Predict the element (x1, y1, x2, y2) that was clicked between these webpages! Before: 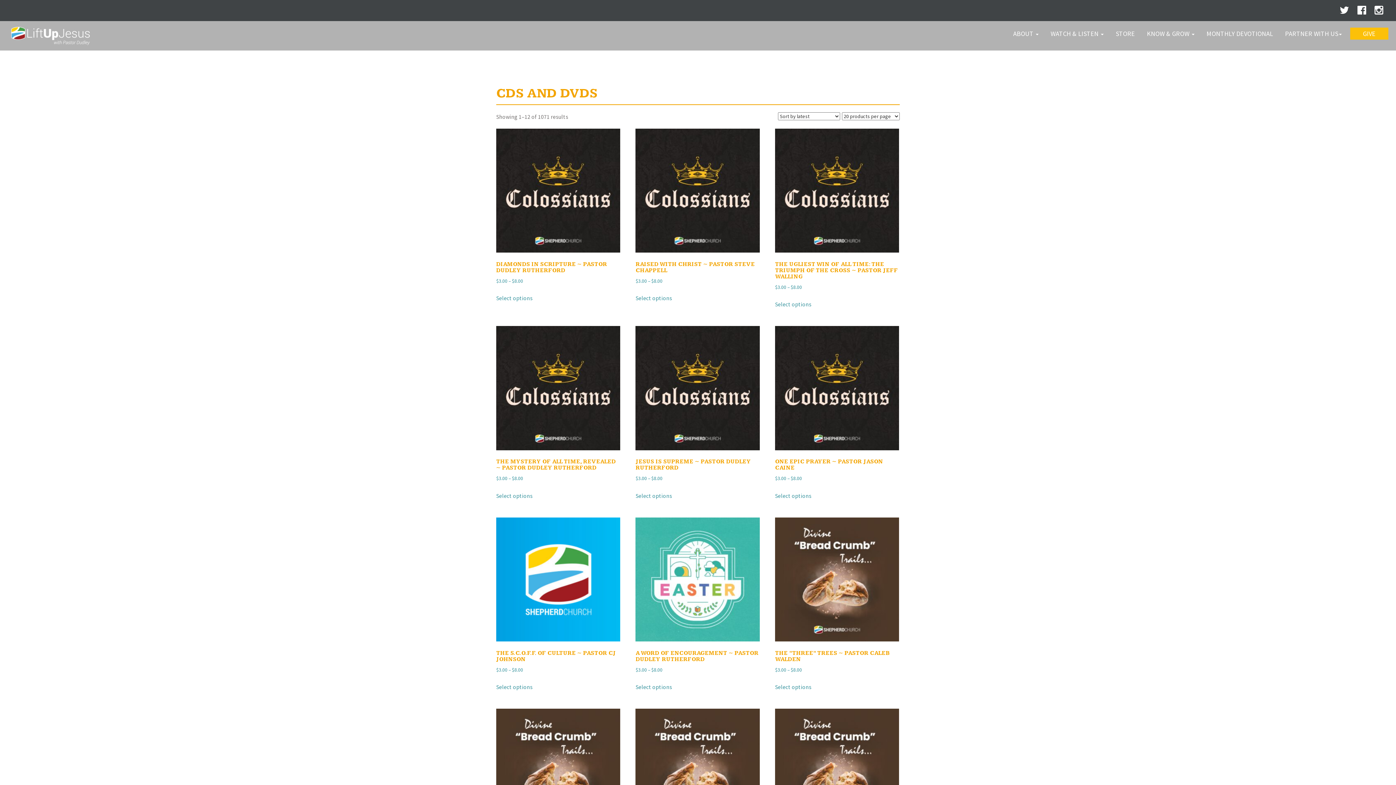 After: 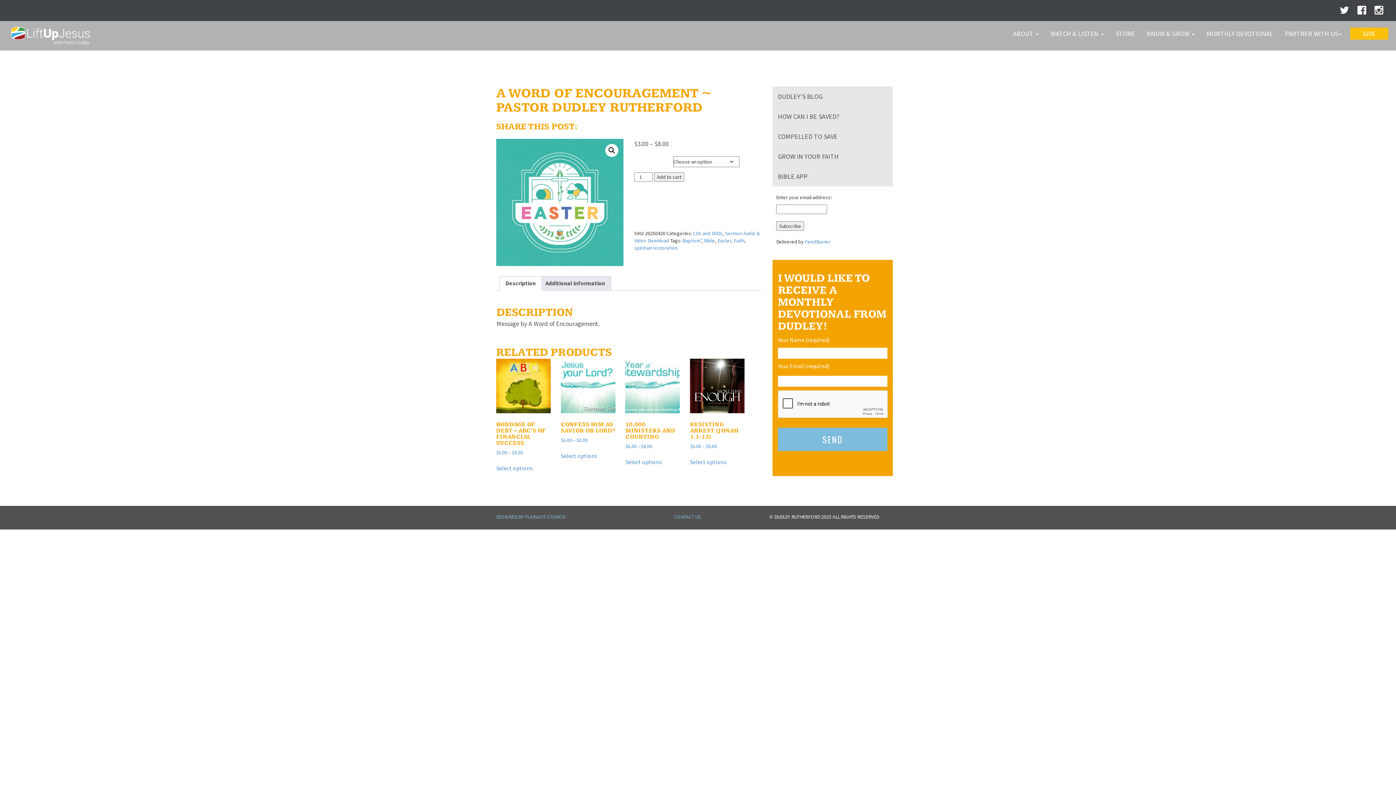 Action: label: A WORD OF ENCOURAGEMENT ~ PASTOR DUDLEY RUTHERFORD
$3.00 – $8.00 bbox: (635, 517, 759, 674)